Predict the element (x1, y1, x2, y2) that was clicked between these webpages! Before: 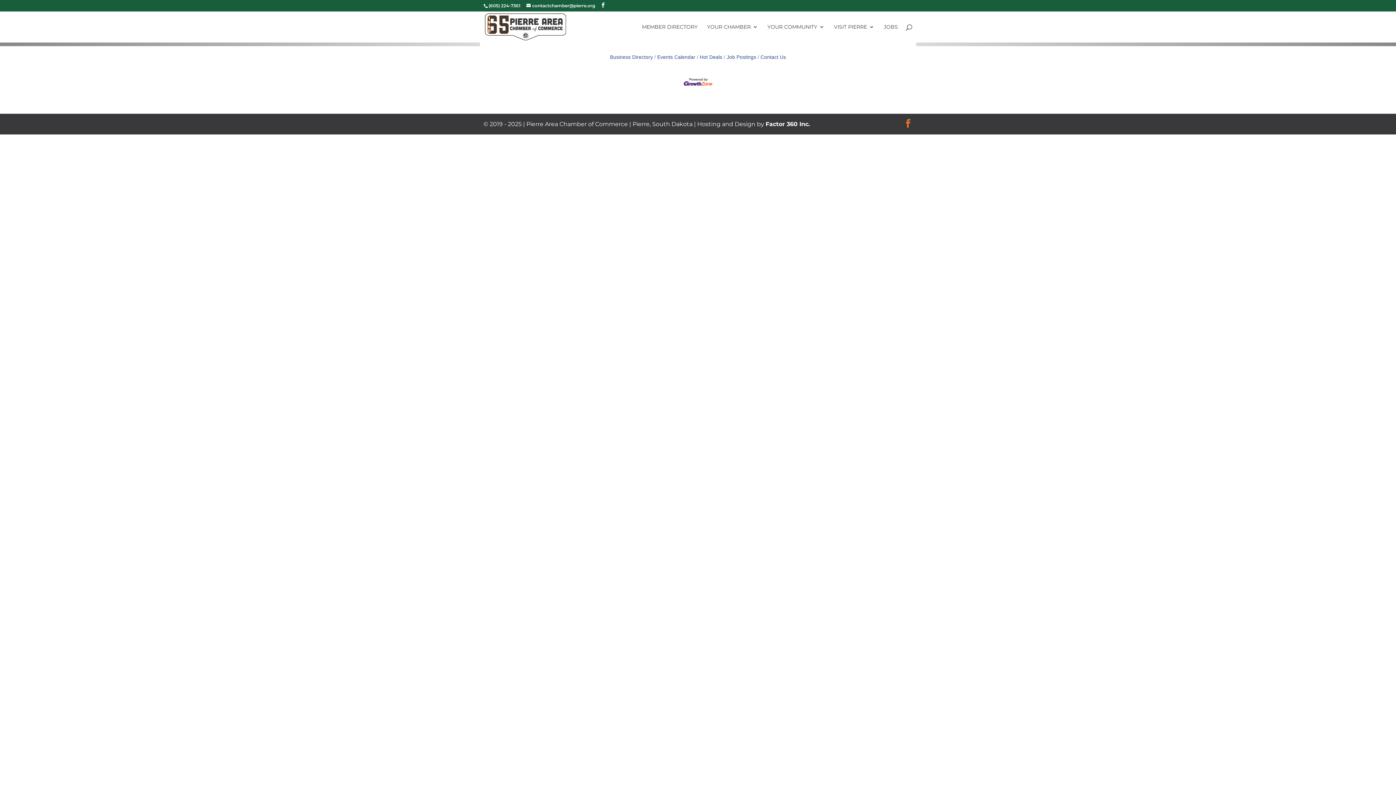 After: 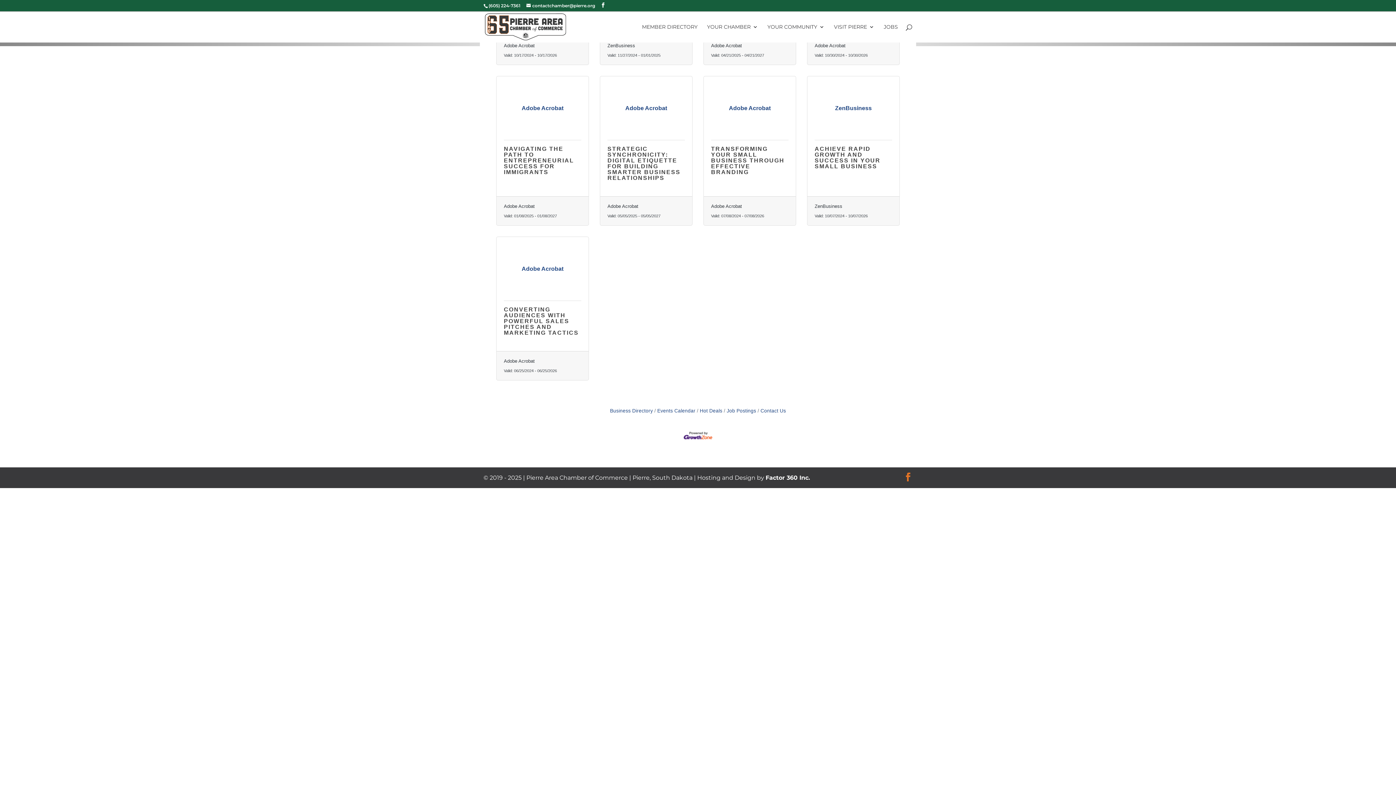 Action: label: Hot Deals bbox: (697, 54, 722, 60)